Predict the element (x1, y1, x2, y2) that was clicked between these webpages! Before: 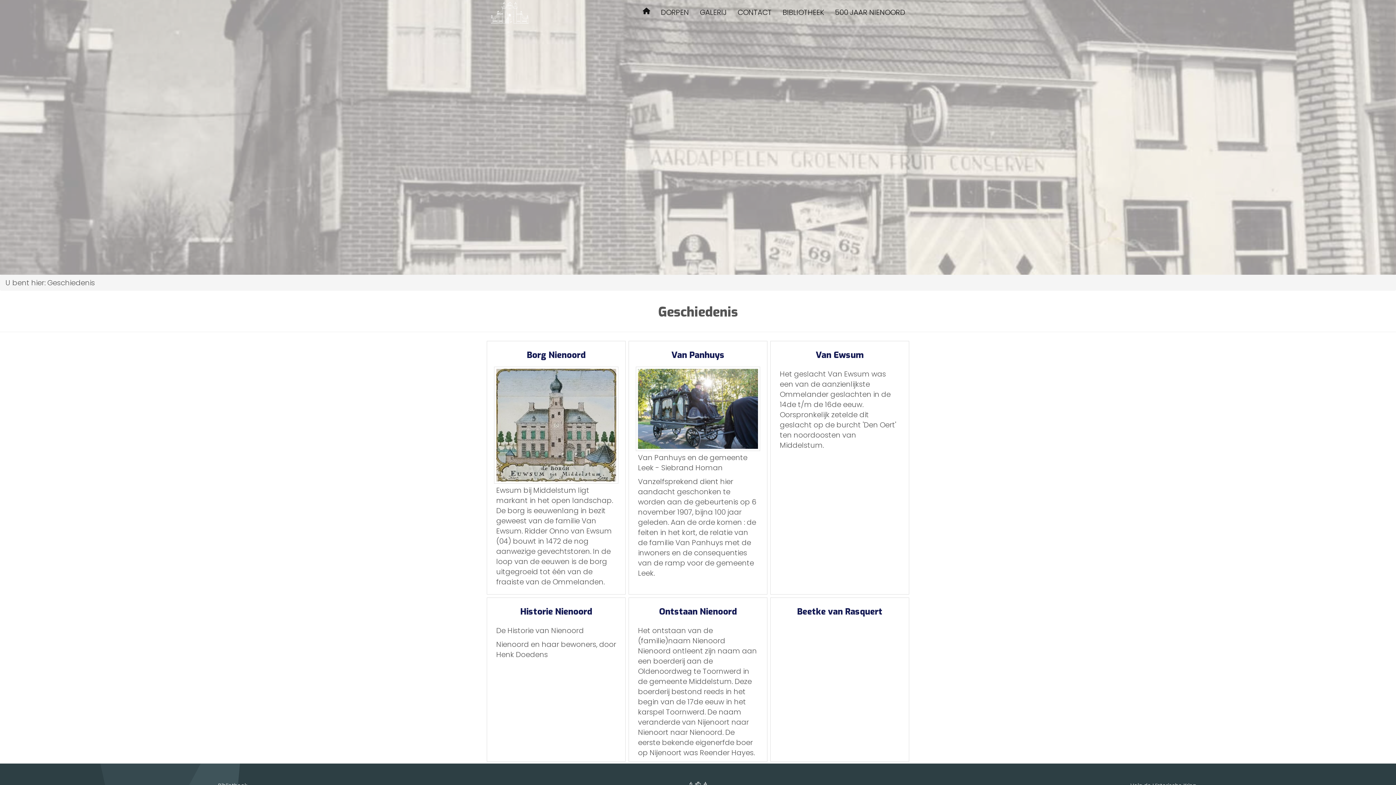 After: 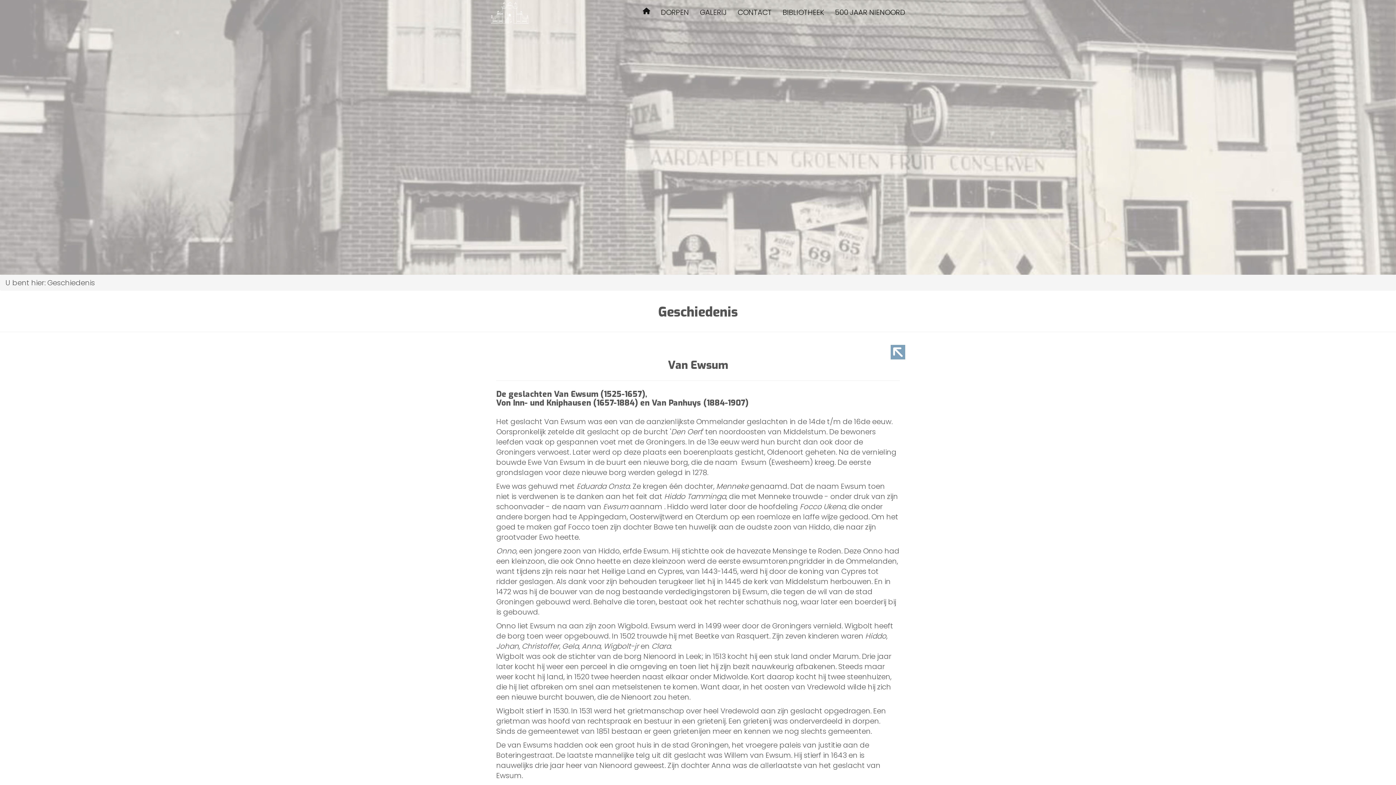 Action: label: Van Ewsum bbox: (816, 349, 864, 361)